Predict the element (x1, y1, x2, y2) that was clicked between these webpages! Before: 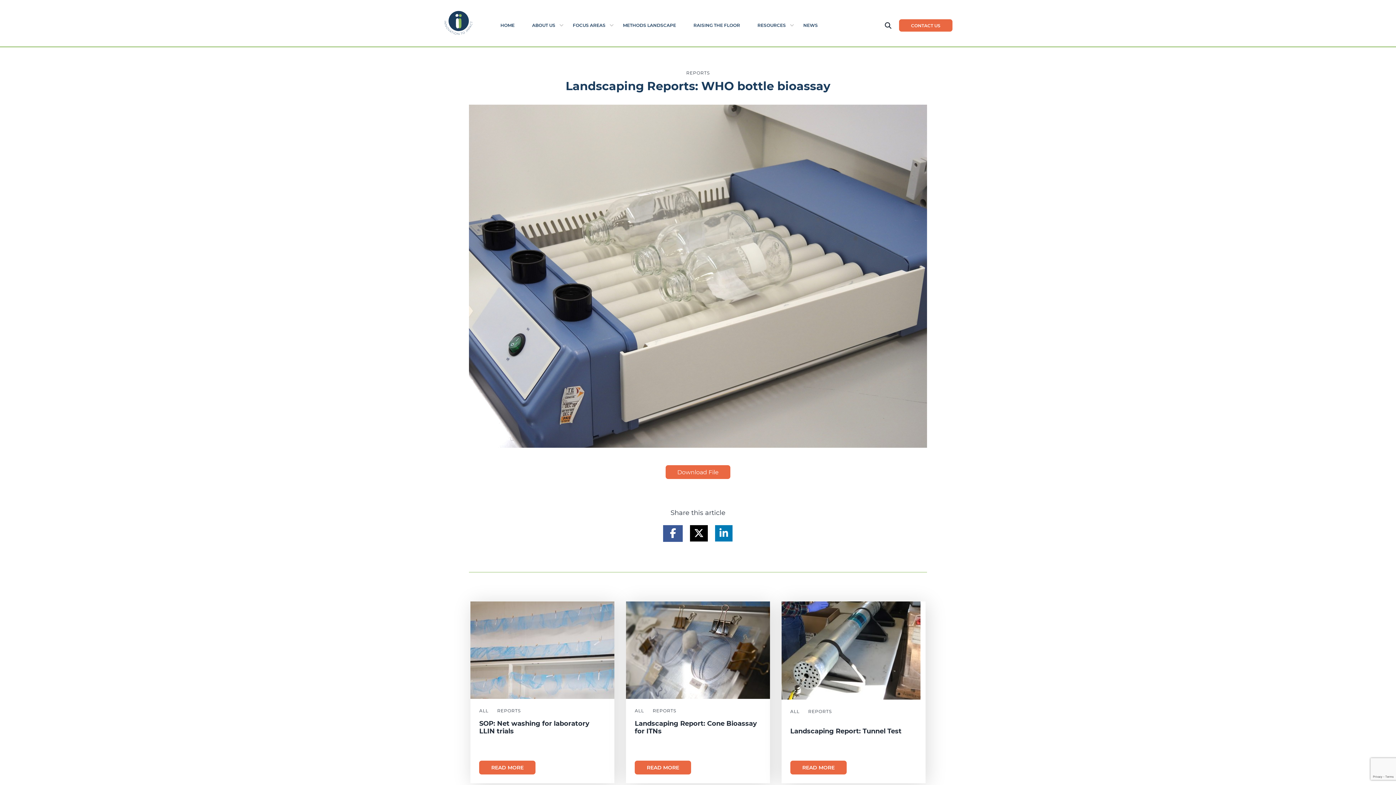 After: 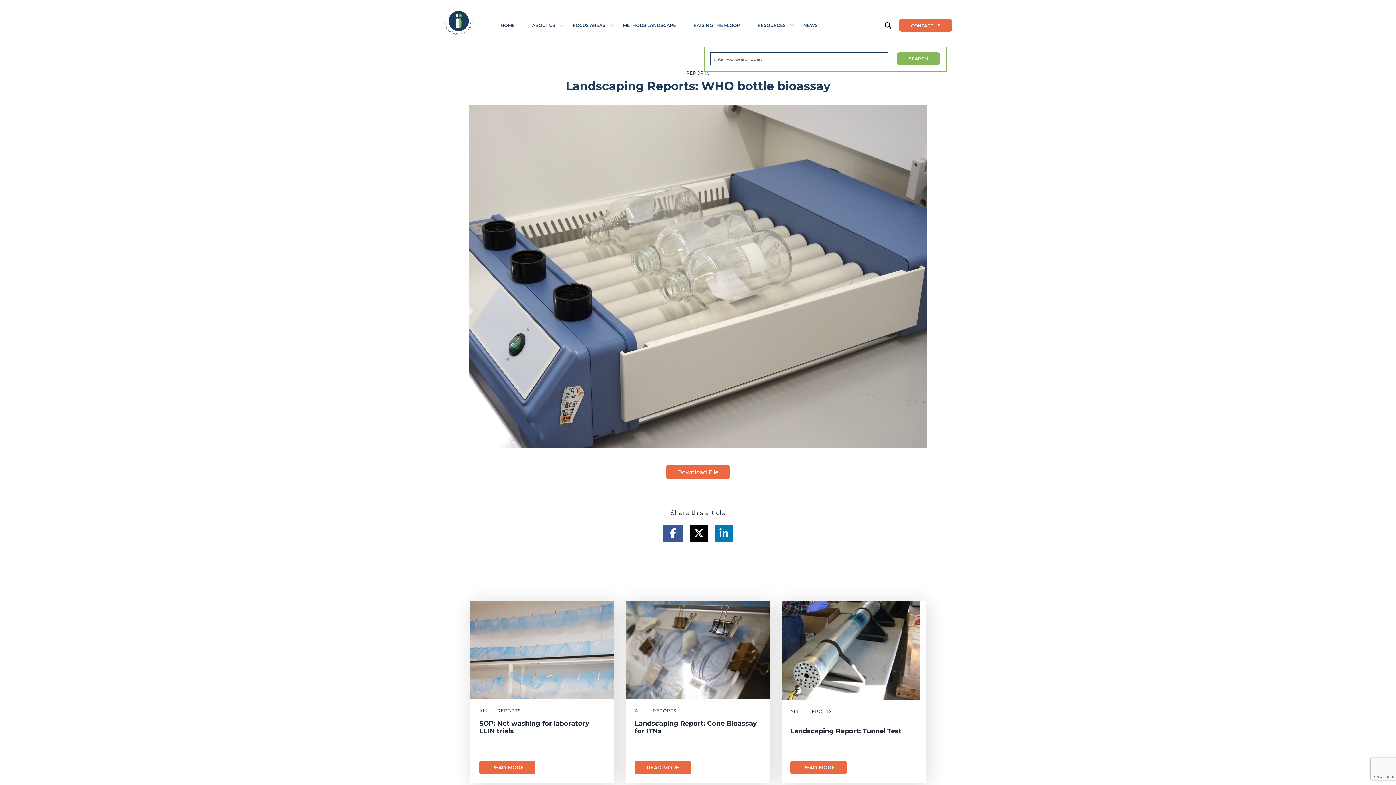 Action: bbox: (885, 21, 891, 29)